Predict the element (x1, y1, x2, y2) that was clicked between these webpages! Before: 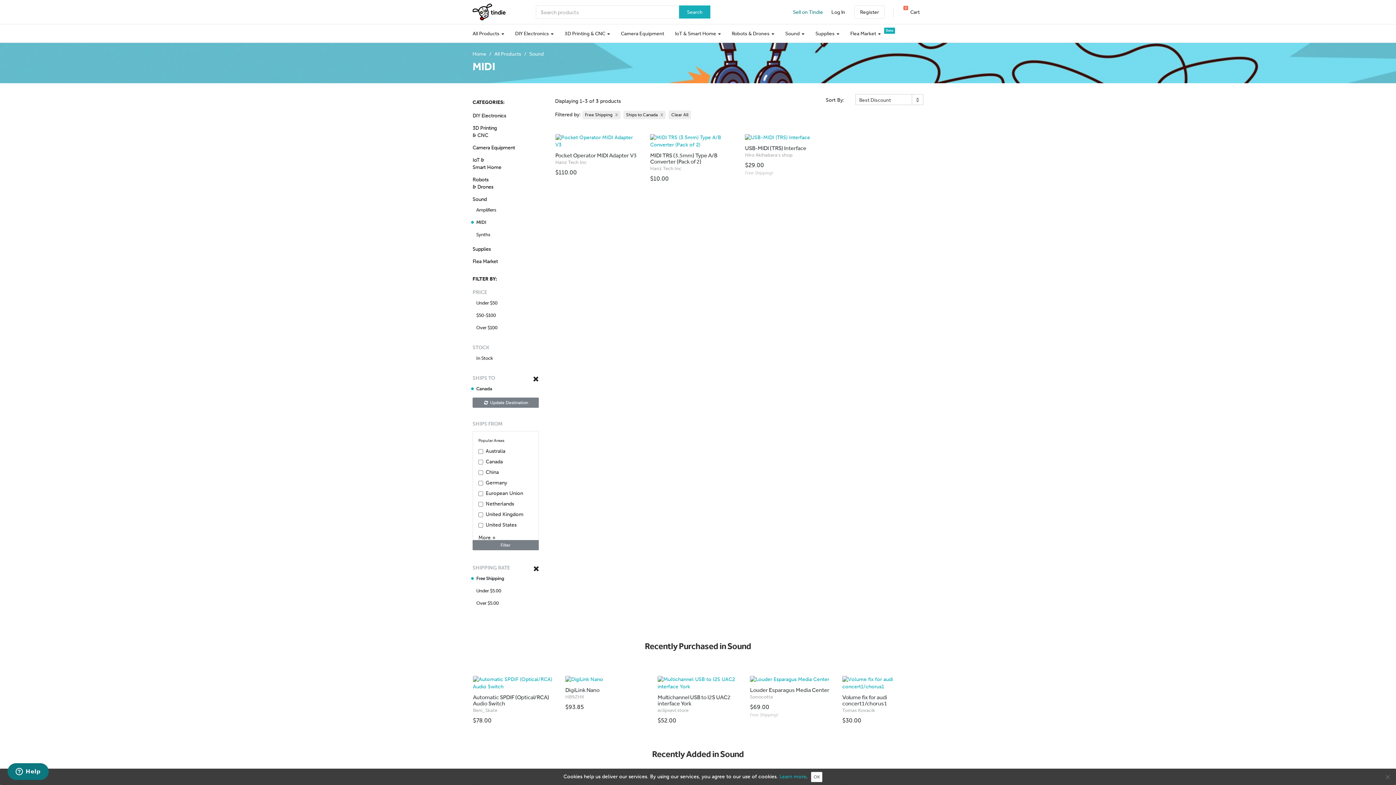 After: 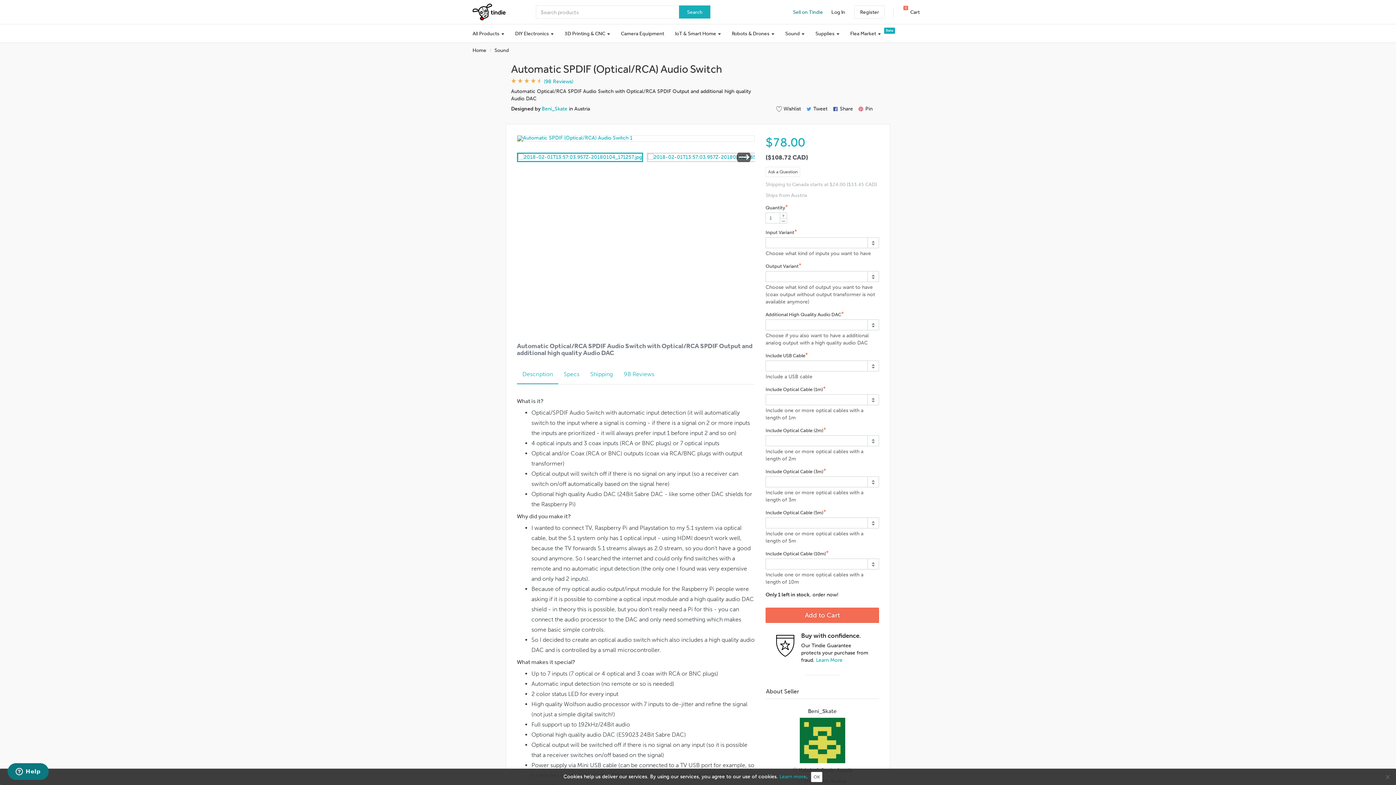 Action: label: Automatic SPDIF (Optical/RCA) Audio Switch
Beni_Skate

$78.00 bbox: (467, 670, 559, 738)